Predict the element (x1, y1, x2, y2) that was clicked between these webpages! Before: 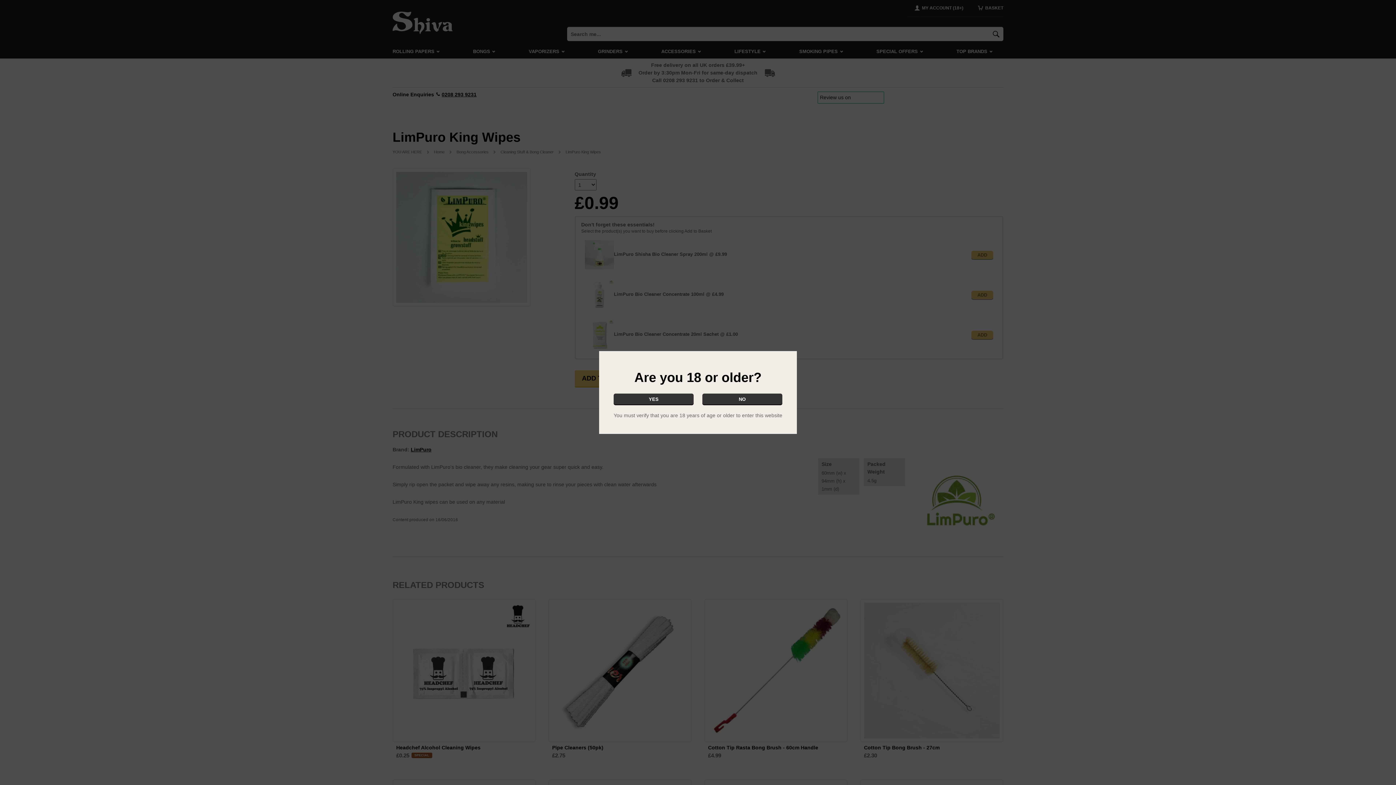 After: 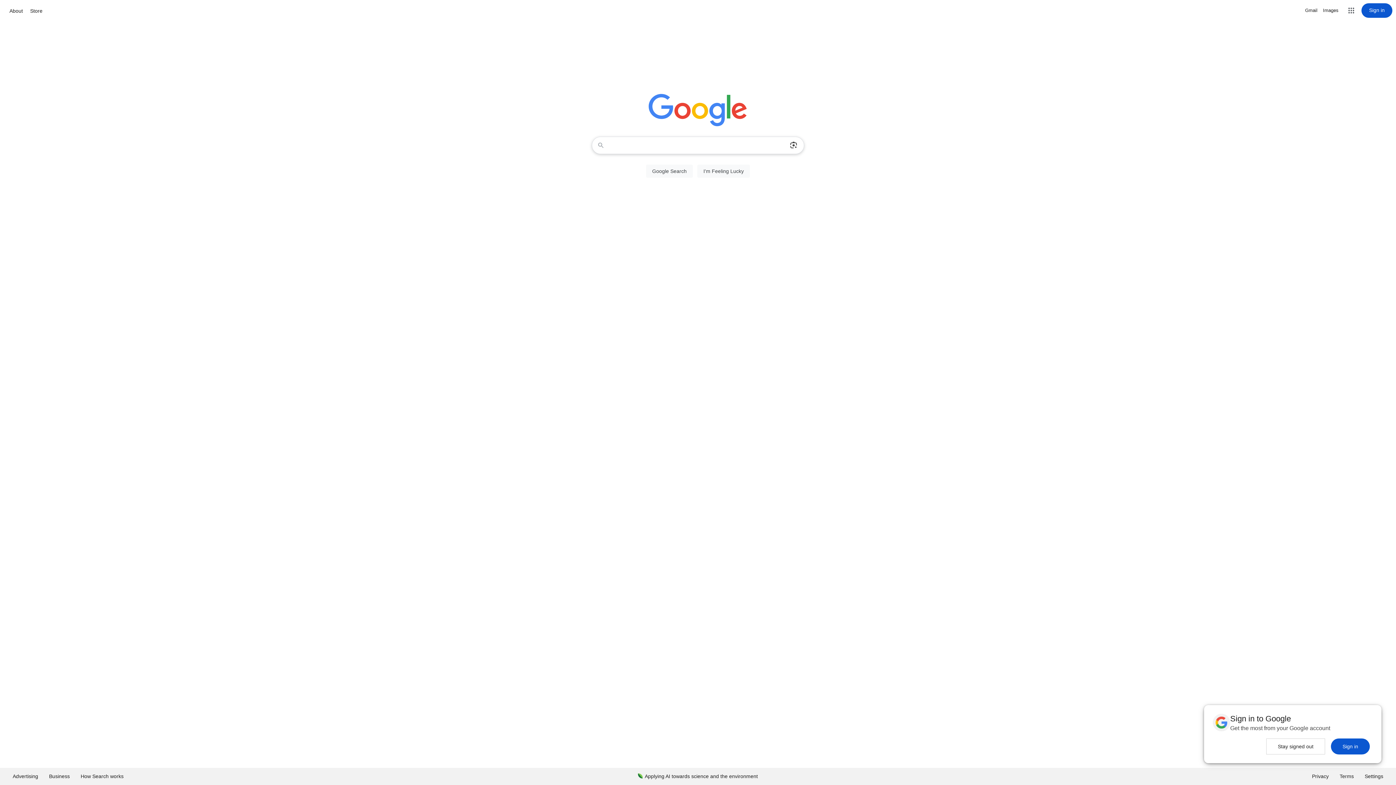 Action: bbox: (702, 393, 782, 404) label: NO